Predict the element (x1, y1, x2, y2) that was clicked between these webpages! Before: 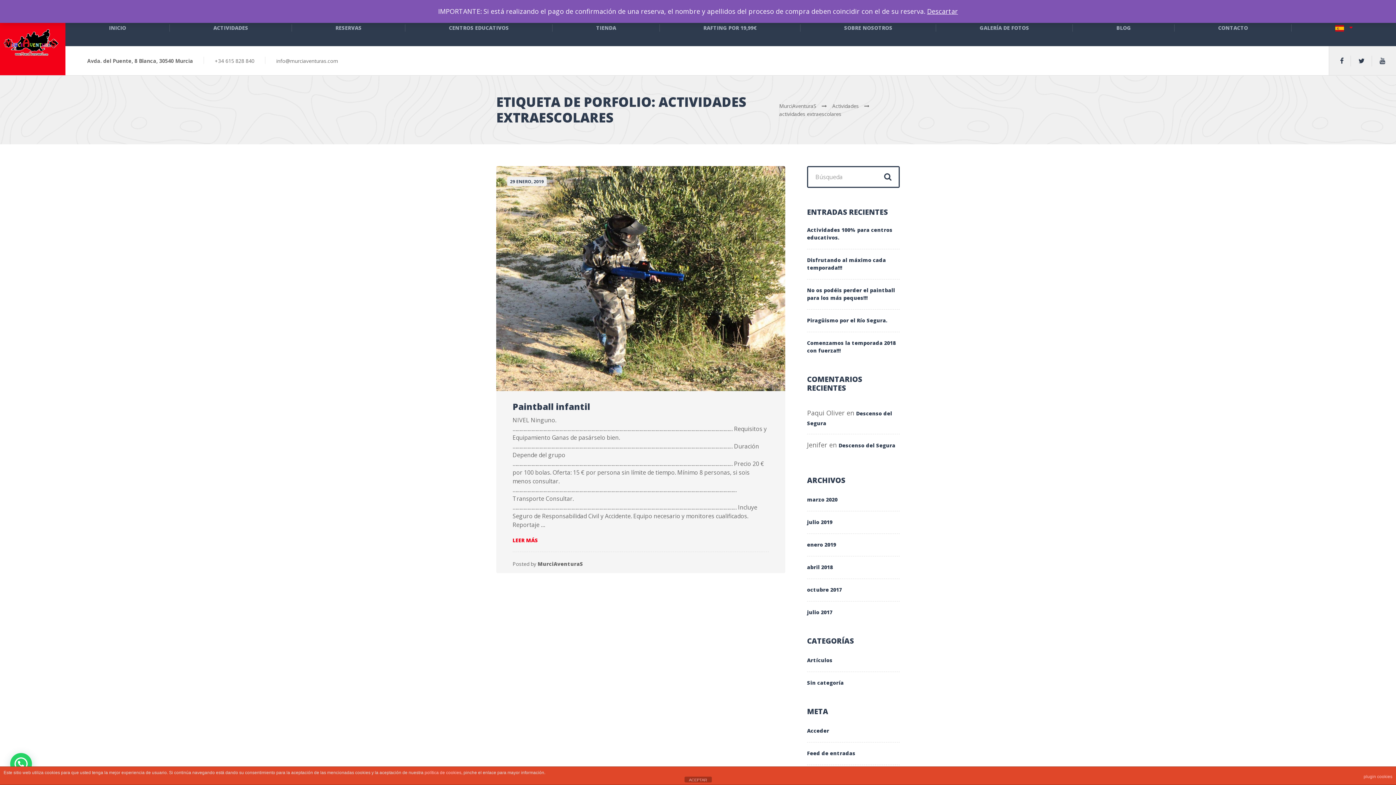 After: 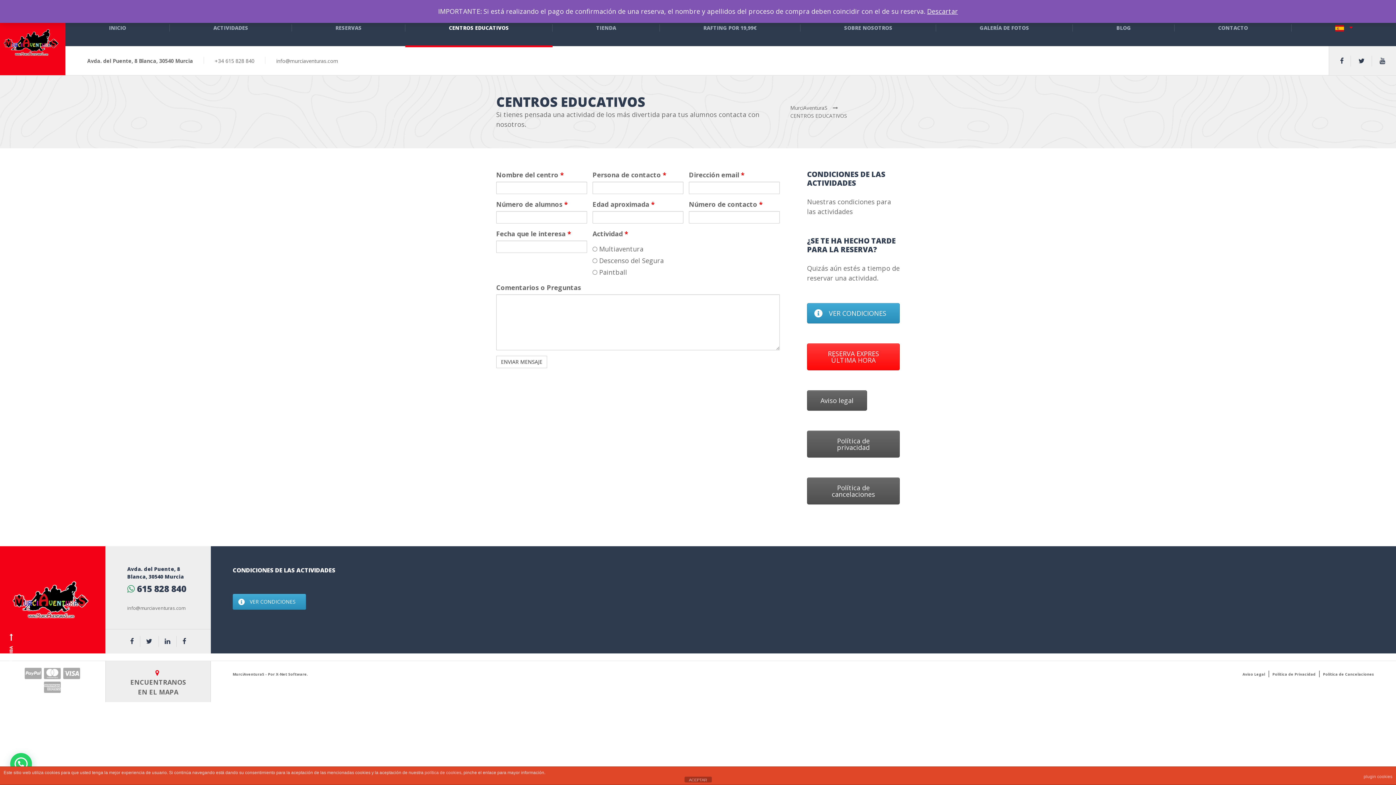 Action: bbox: (405, 9, 552, 46) label: CENTROS EDUCATIVOS